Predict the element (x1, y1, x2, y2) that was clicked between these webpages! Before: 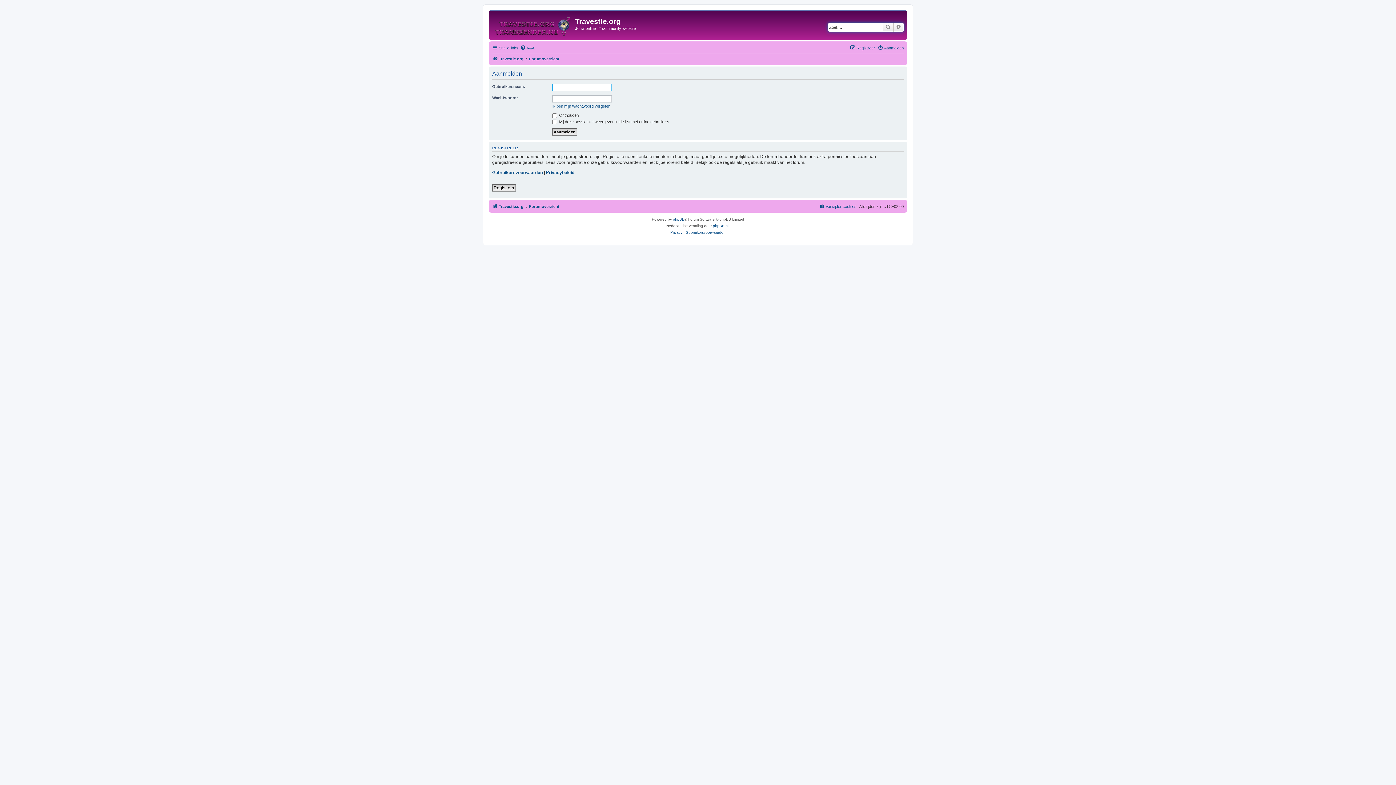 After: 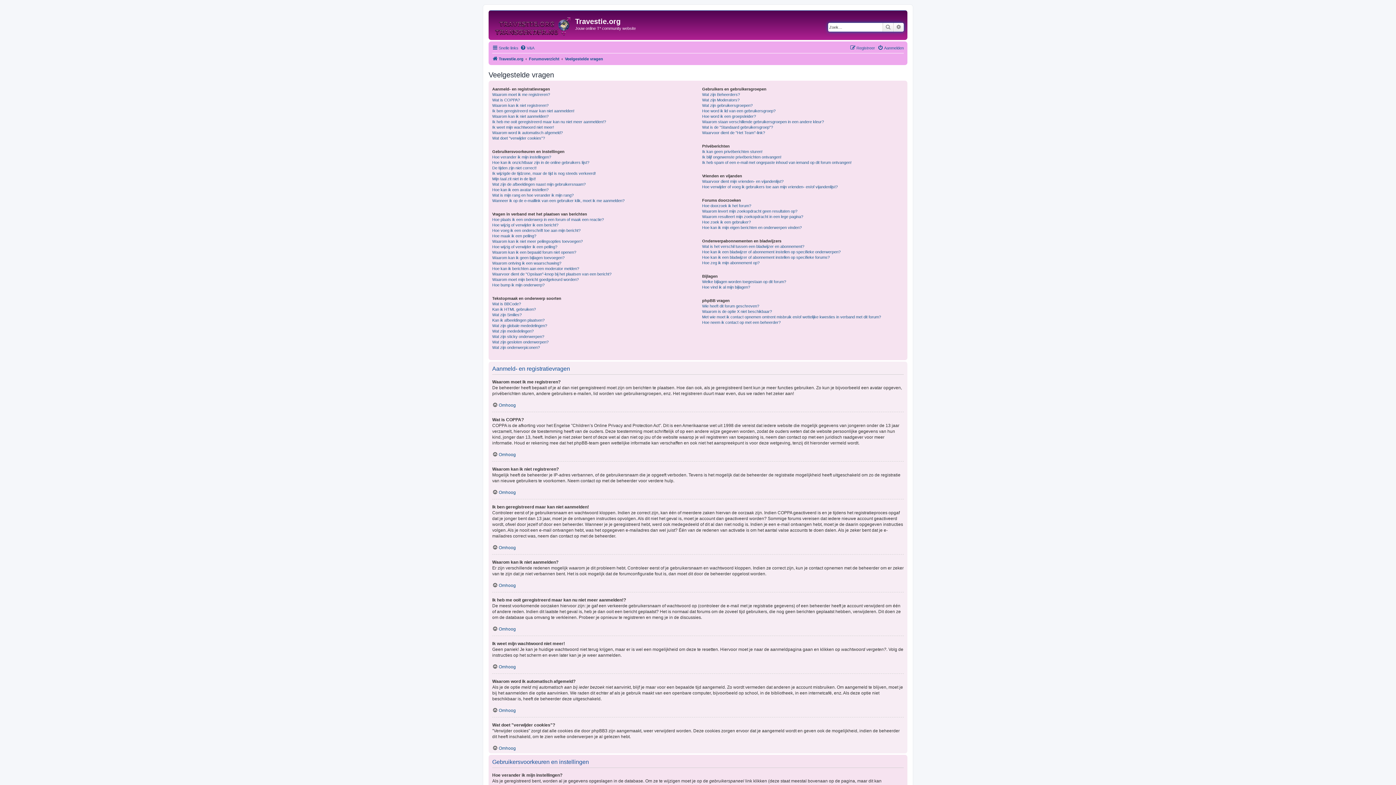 Action: bbox: (520, 43, 534, 52) label: V&A